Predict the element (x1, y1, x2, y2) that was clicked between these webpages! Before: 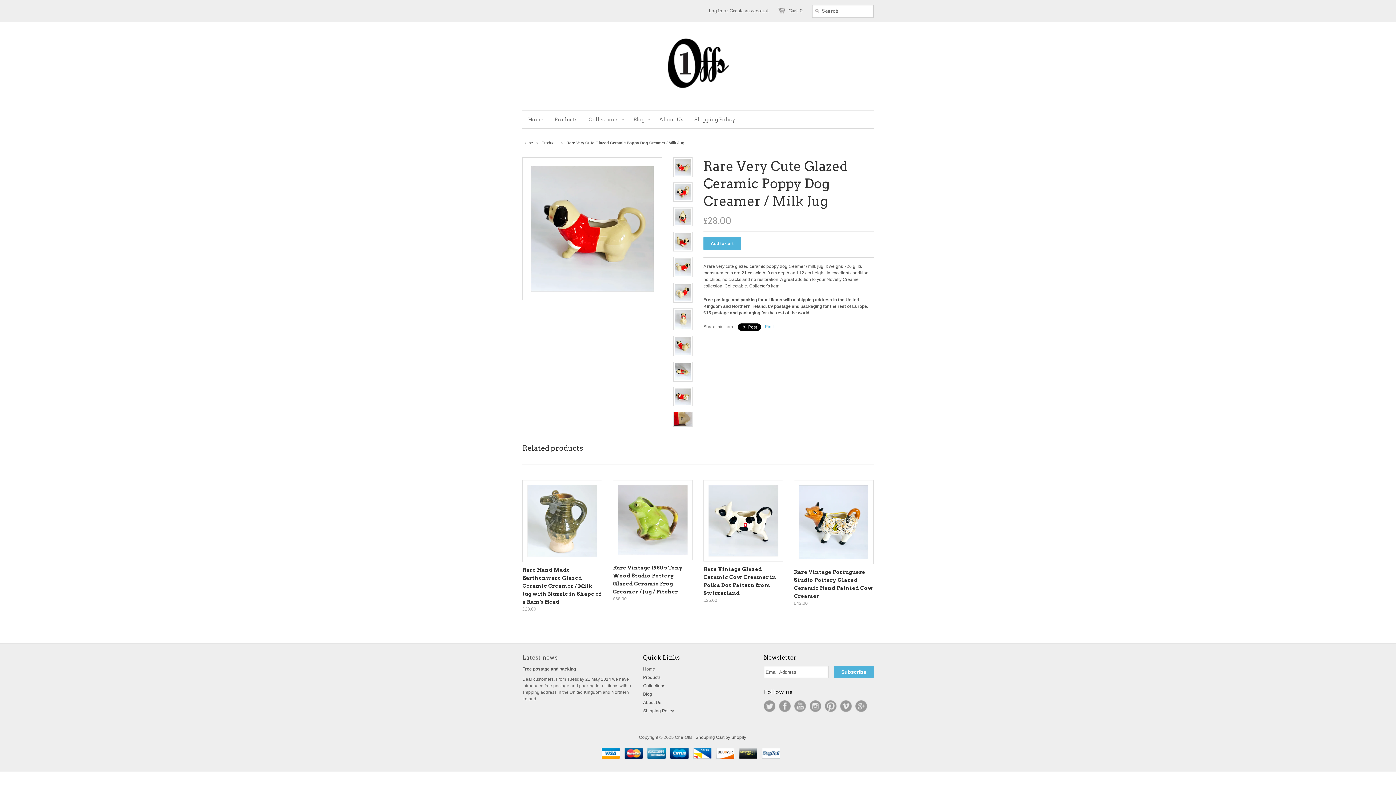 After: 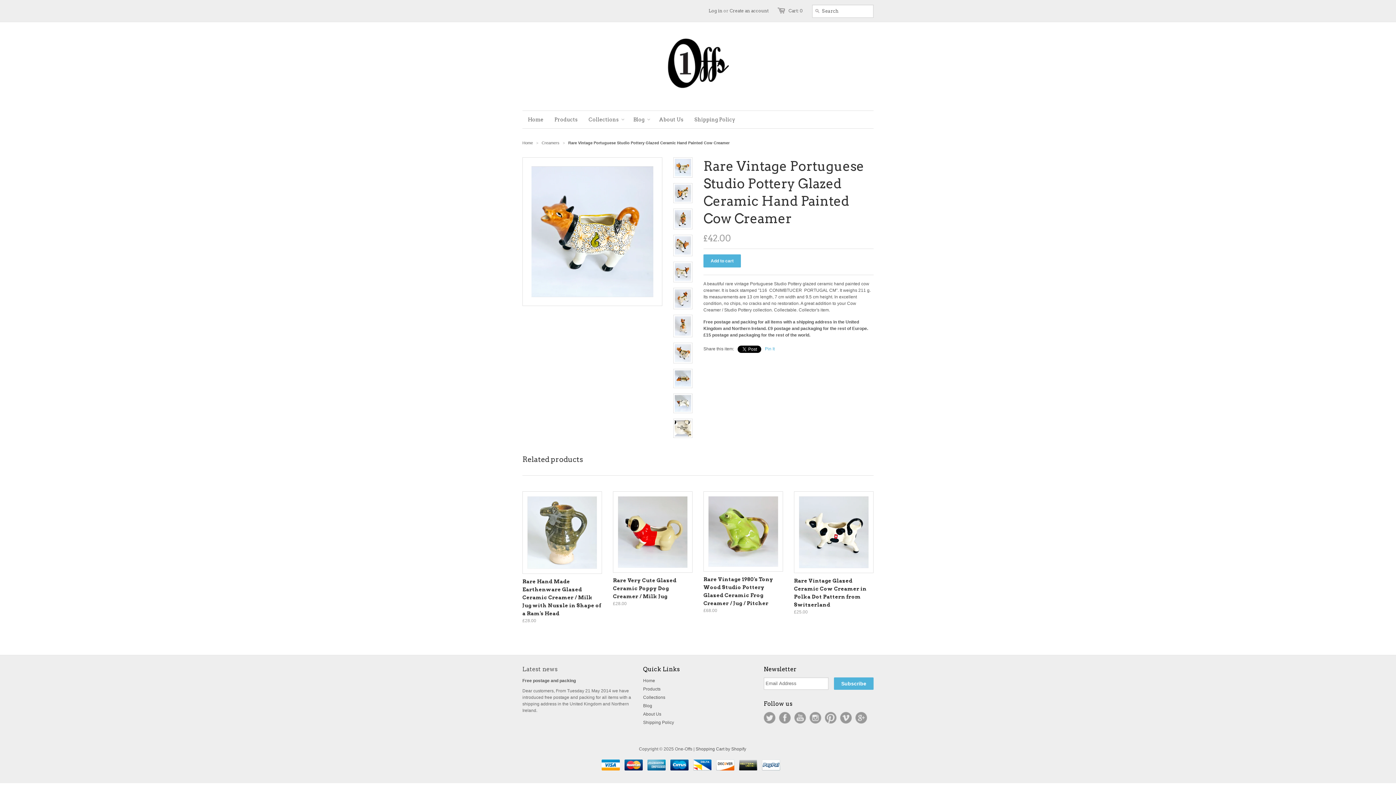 Action: label: Rare Vintage Portuguese Studio Pottery Glazed Ceramic Hand Painted Cow Creamer
£42.00 bbox: (794, 566, 873, 608)